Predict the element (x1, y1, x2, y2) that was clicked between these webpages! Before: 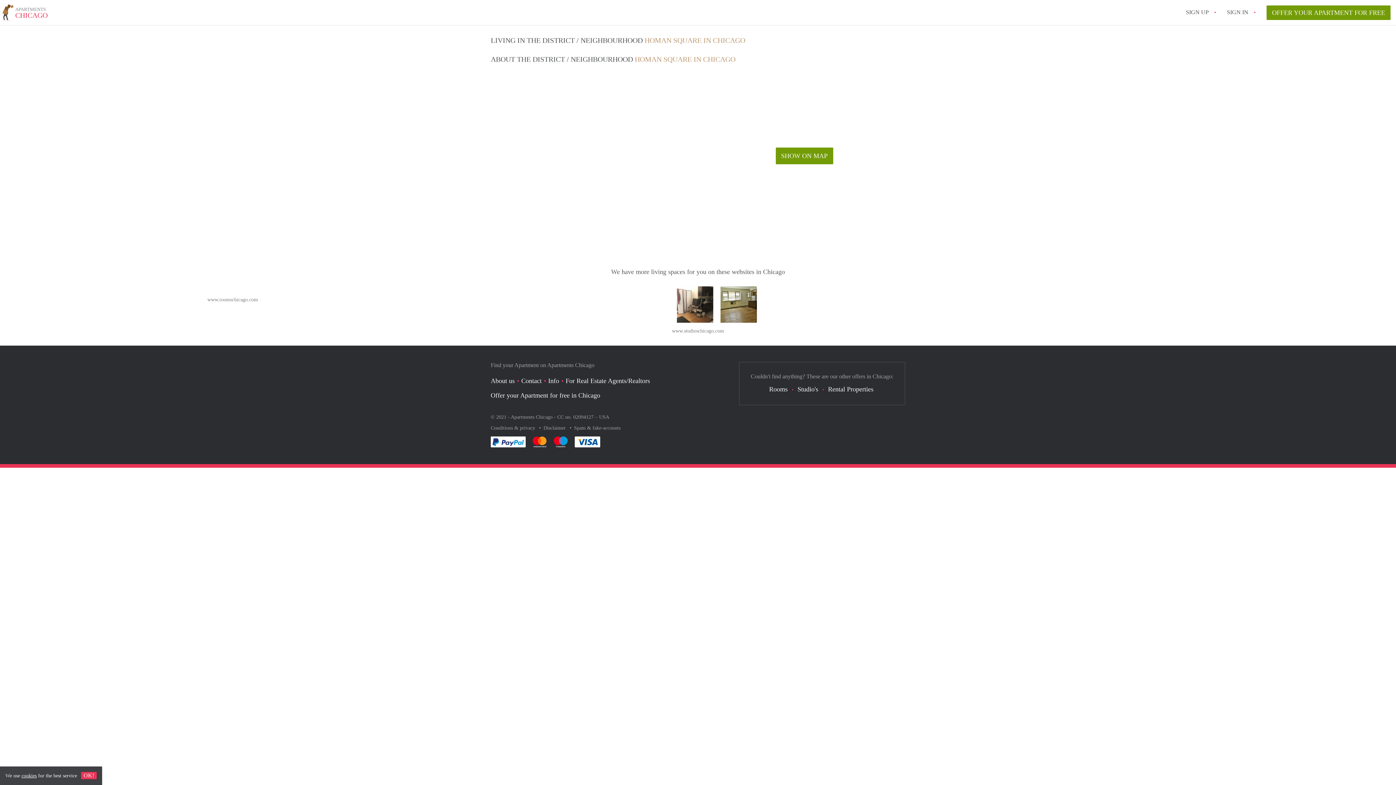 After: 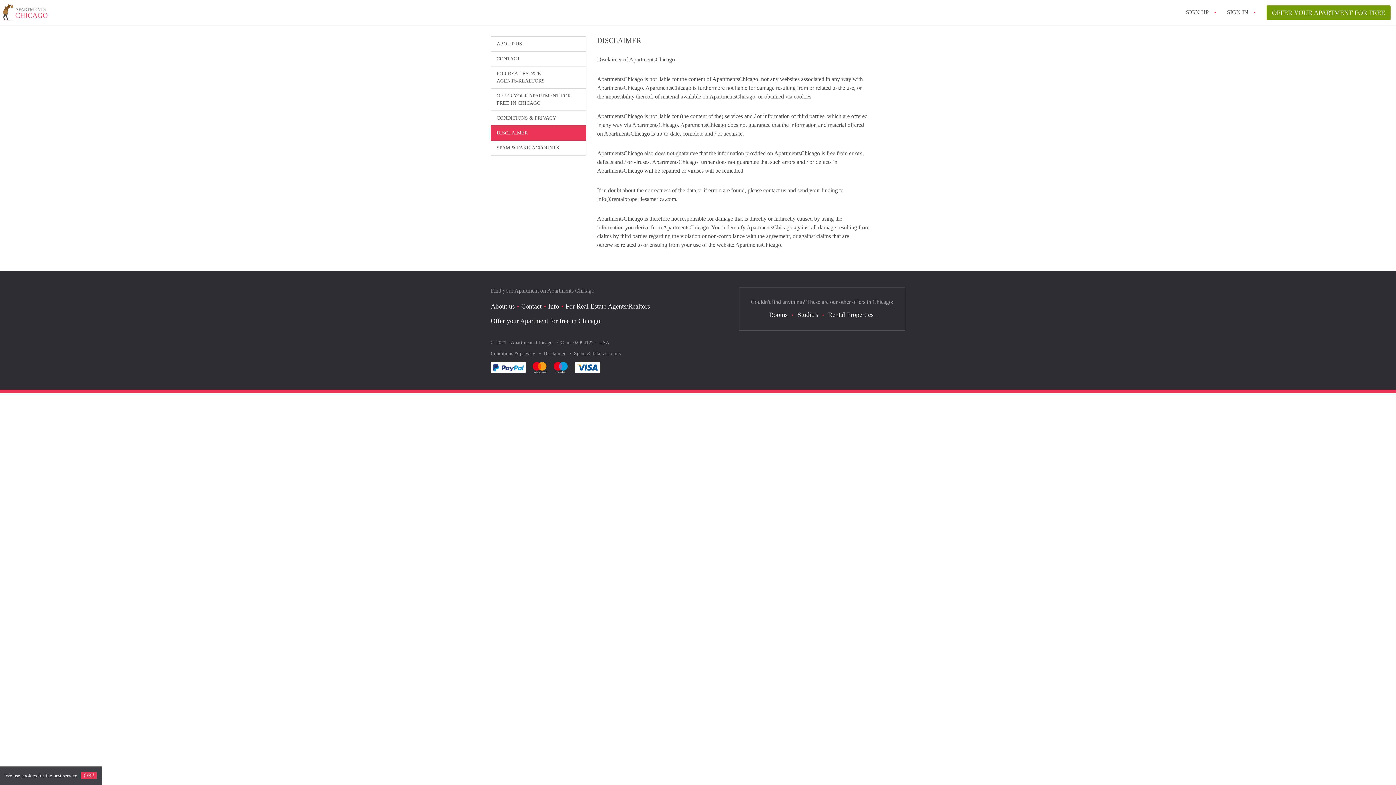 Action: label: Disclaimer  bbox: (543, 394, 567, 399)